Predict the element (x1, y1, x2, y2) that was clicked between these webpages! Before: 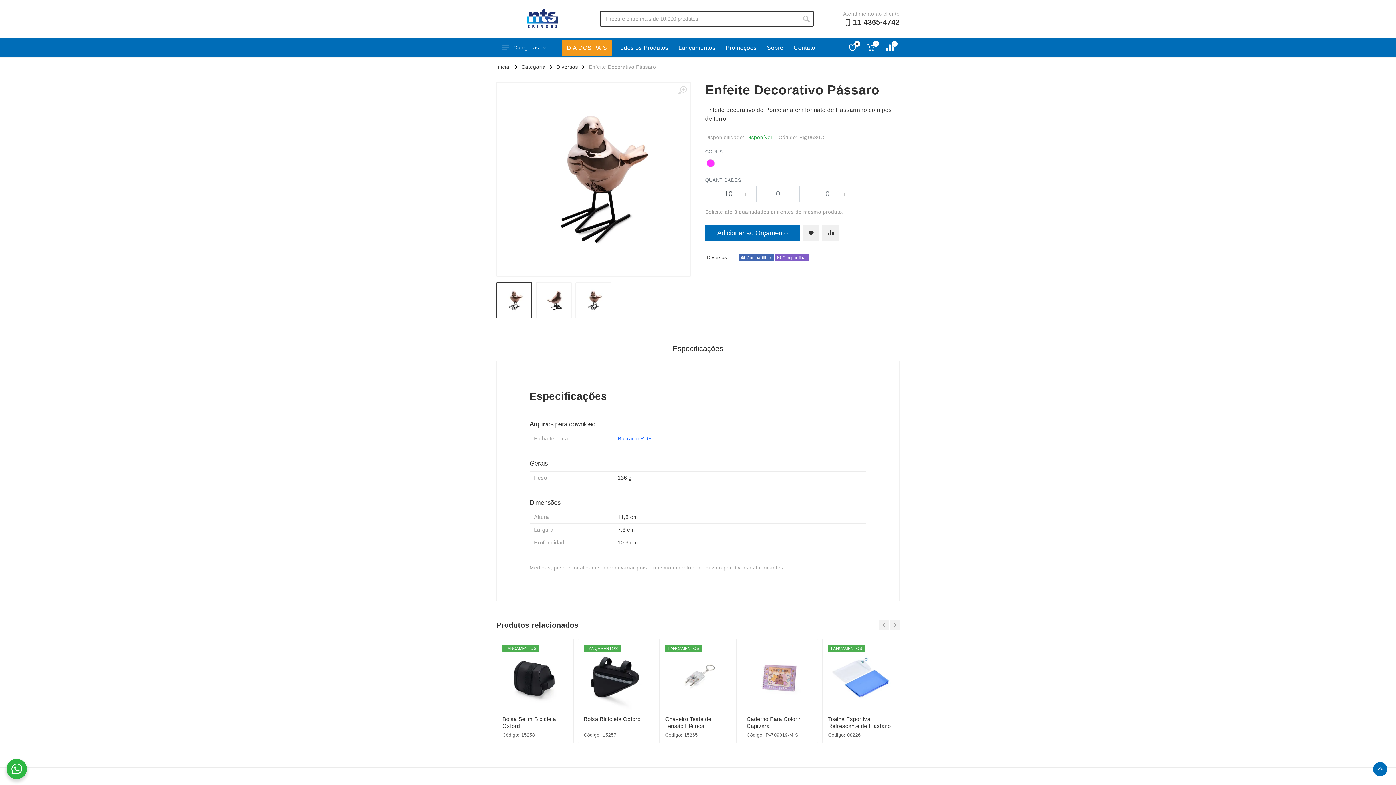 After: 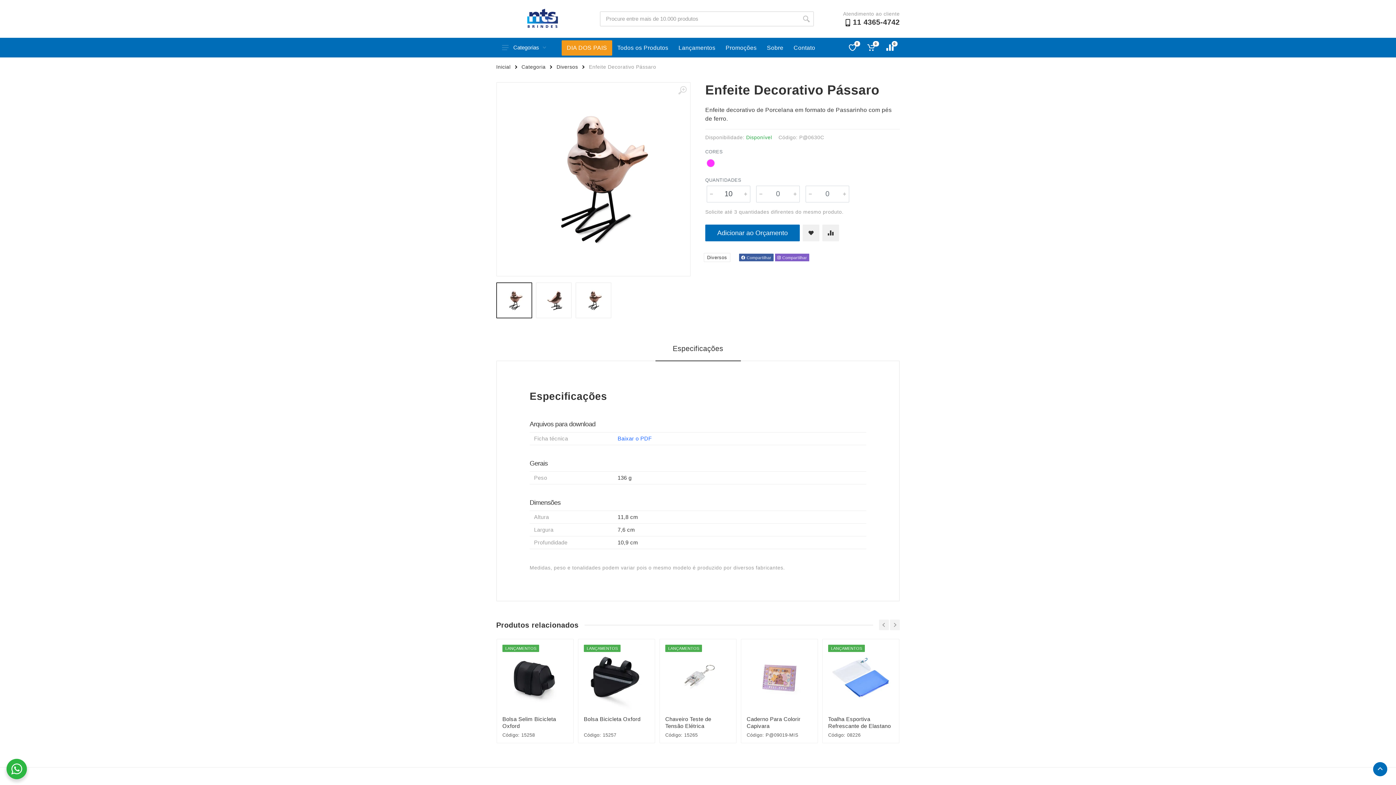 Action: bbox: (739, 253, 773, 261) label:  Compartilhar